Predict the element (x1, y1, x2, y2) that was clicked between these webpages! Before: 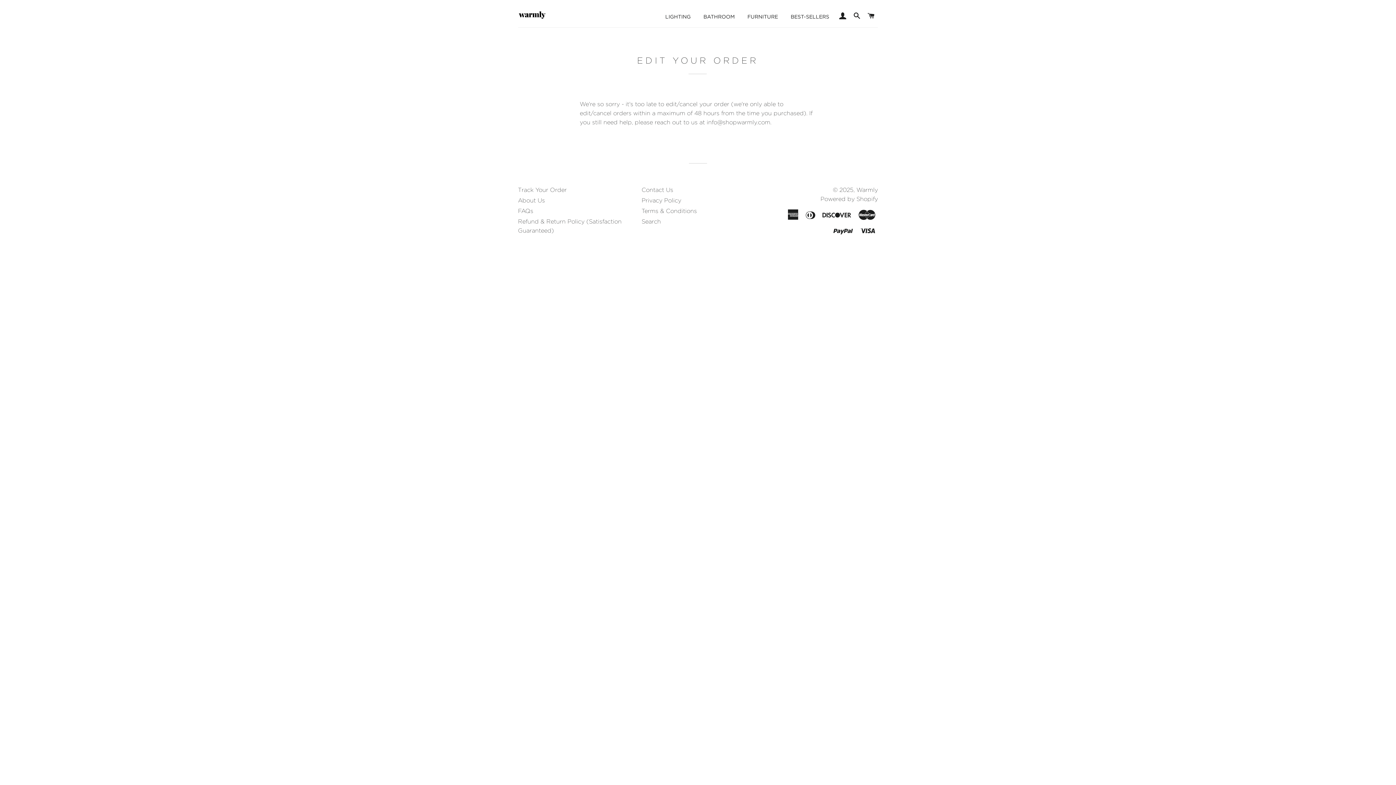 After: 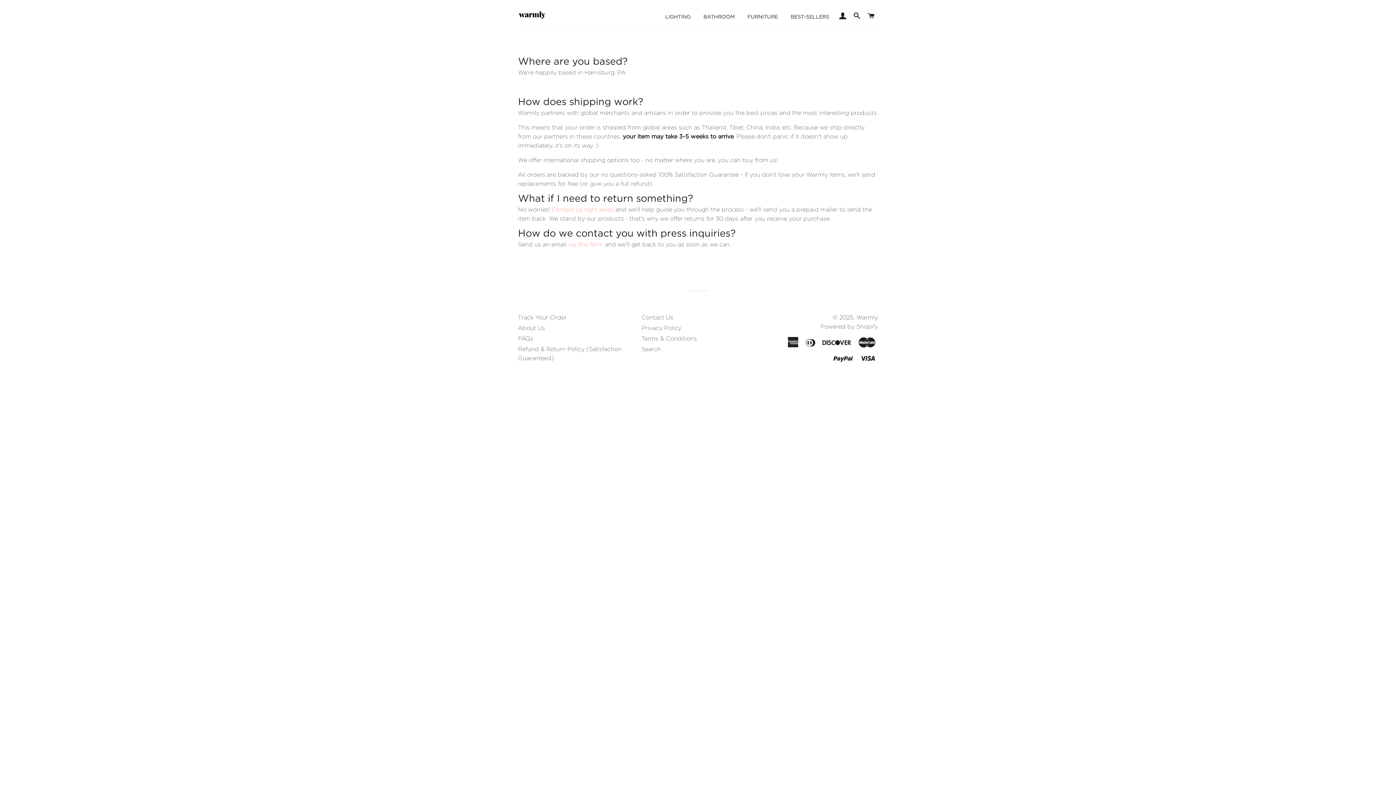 Action: label: FAQs bbox: (518, 207, 533, 214)